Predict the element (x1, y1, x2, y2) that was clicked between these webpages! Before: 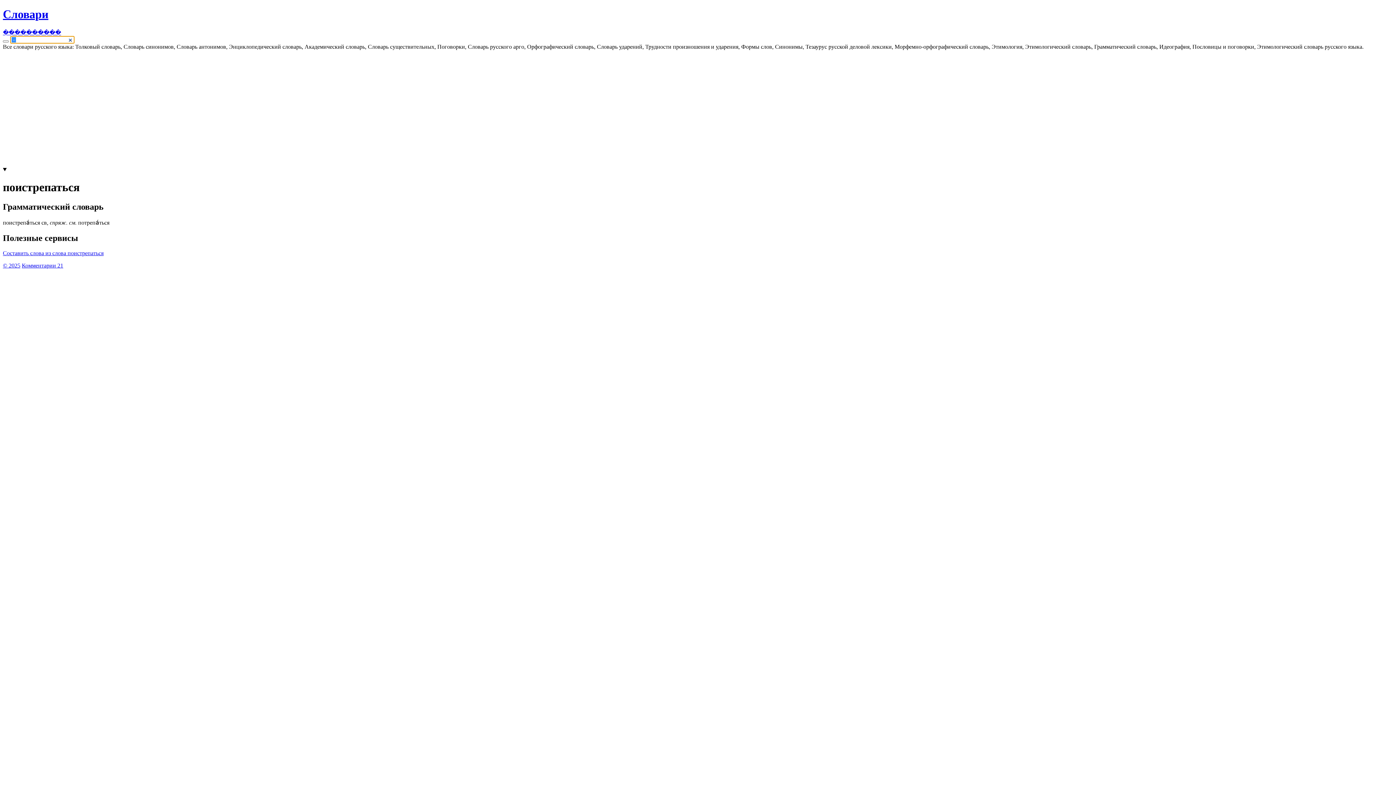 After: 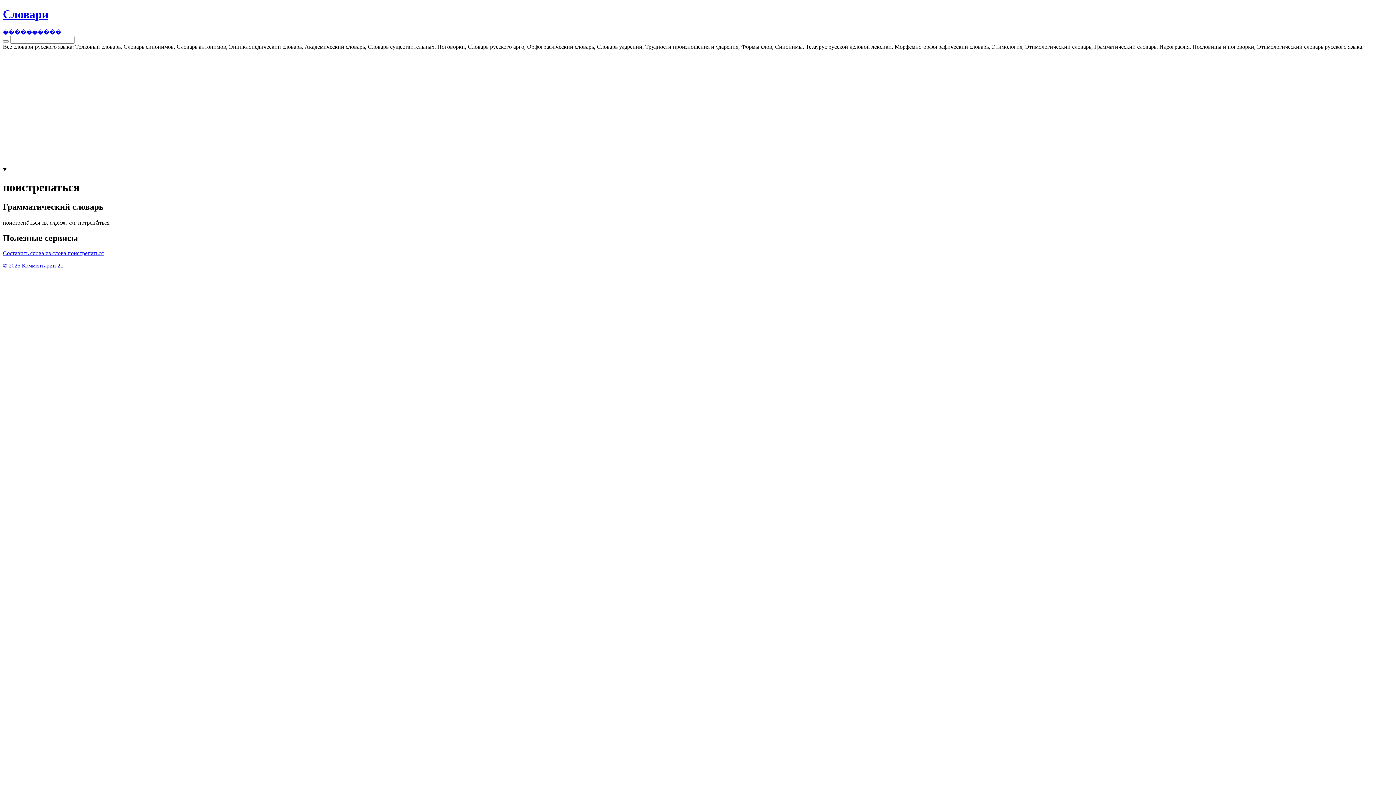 Action: bbox: (2, 250, 103, 256) label: Составить слова из слова поистрепаться